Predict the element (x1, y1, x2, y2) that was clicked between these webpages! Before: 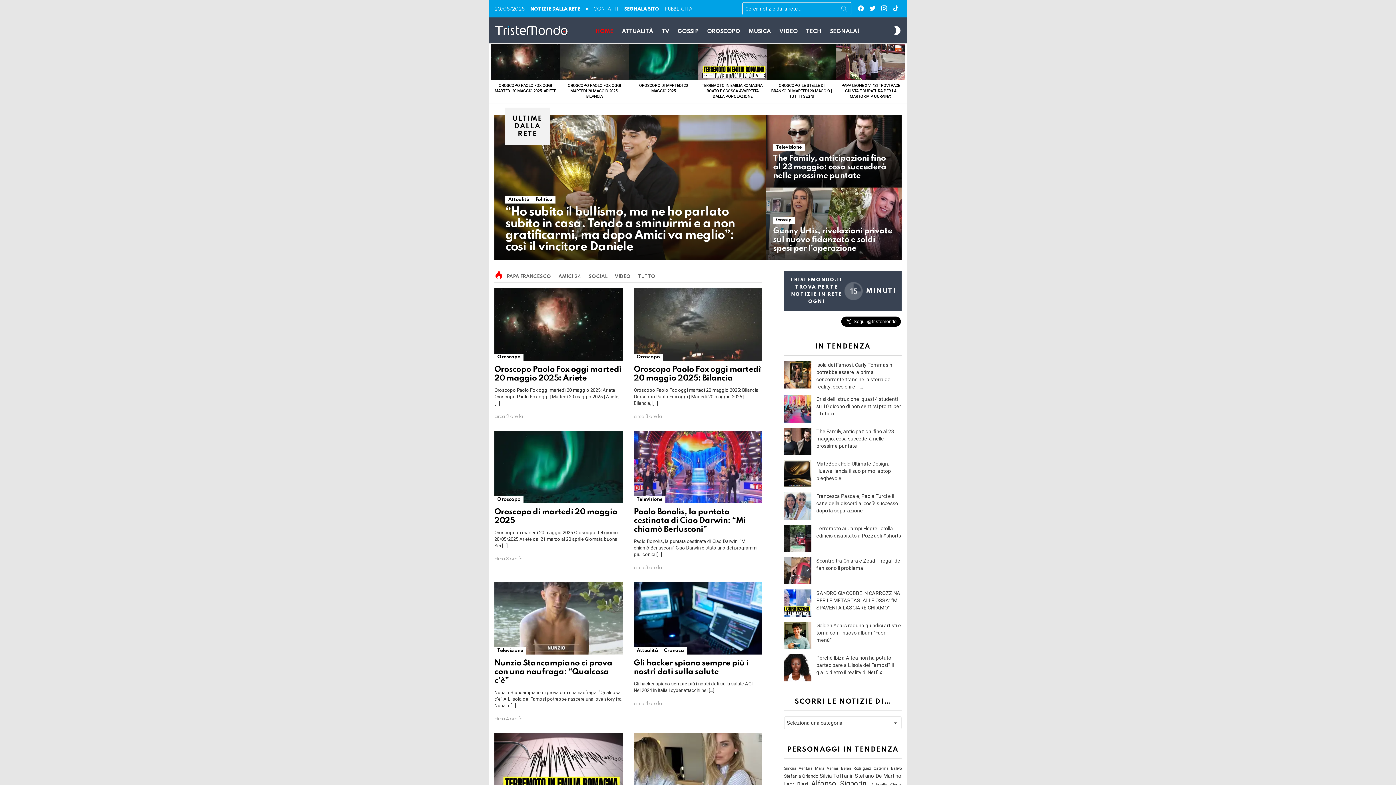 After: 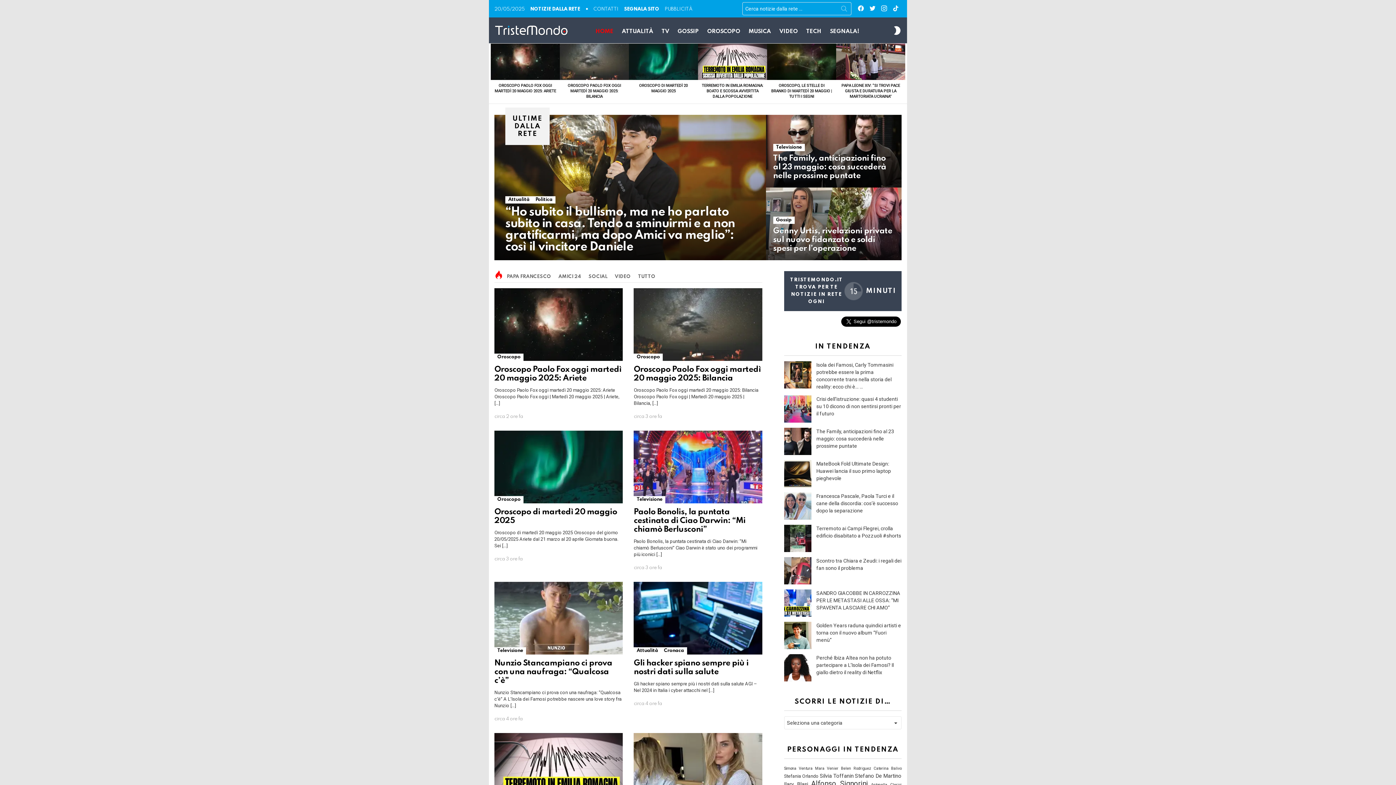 Action: bbox: (855, 4, 866, 12) label: Facebook